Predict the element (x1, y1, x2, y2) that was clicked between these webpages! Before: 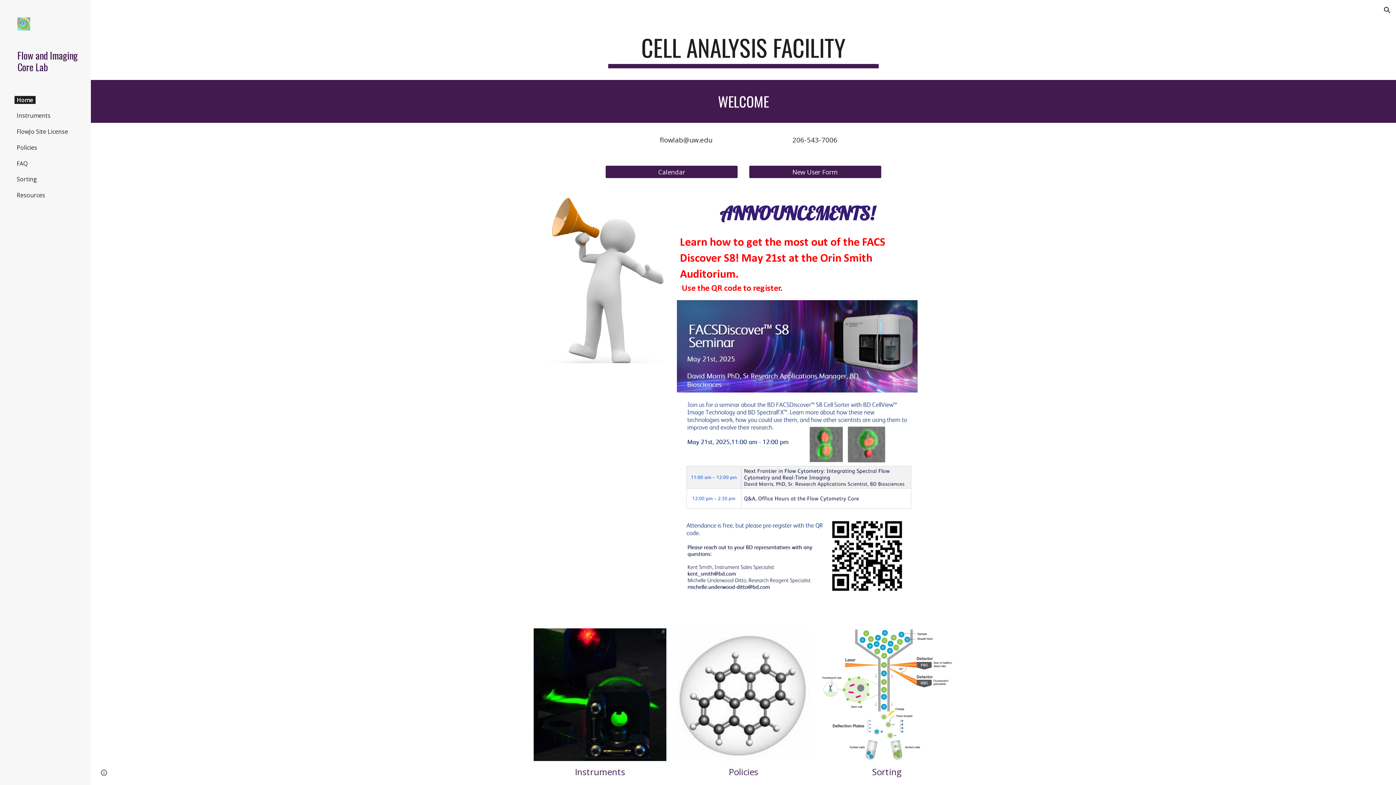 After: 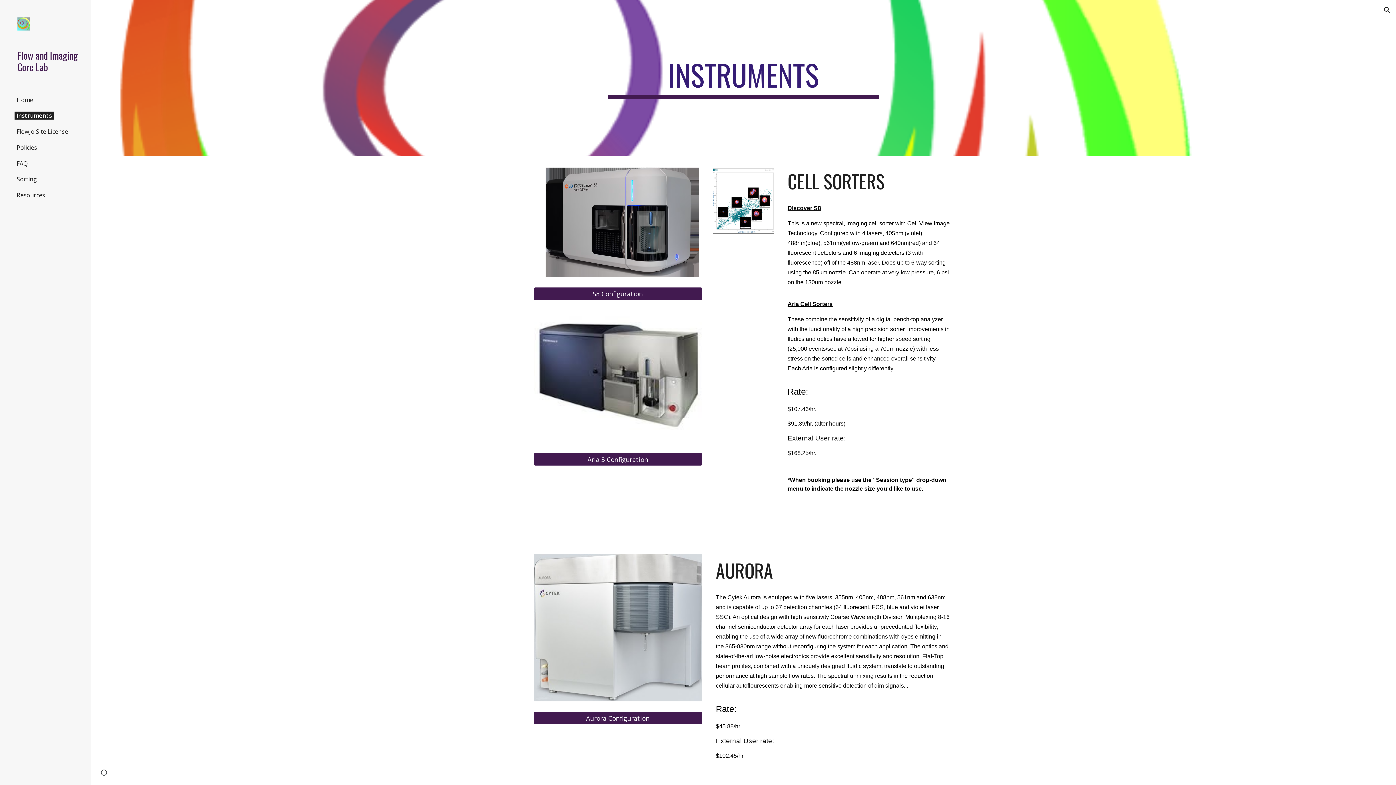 Action: bbox: (533, 628, 666, 761)